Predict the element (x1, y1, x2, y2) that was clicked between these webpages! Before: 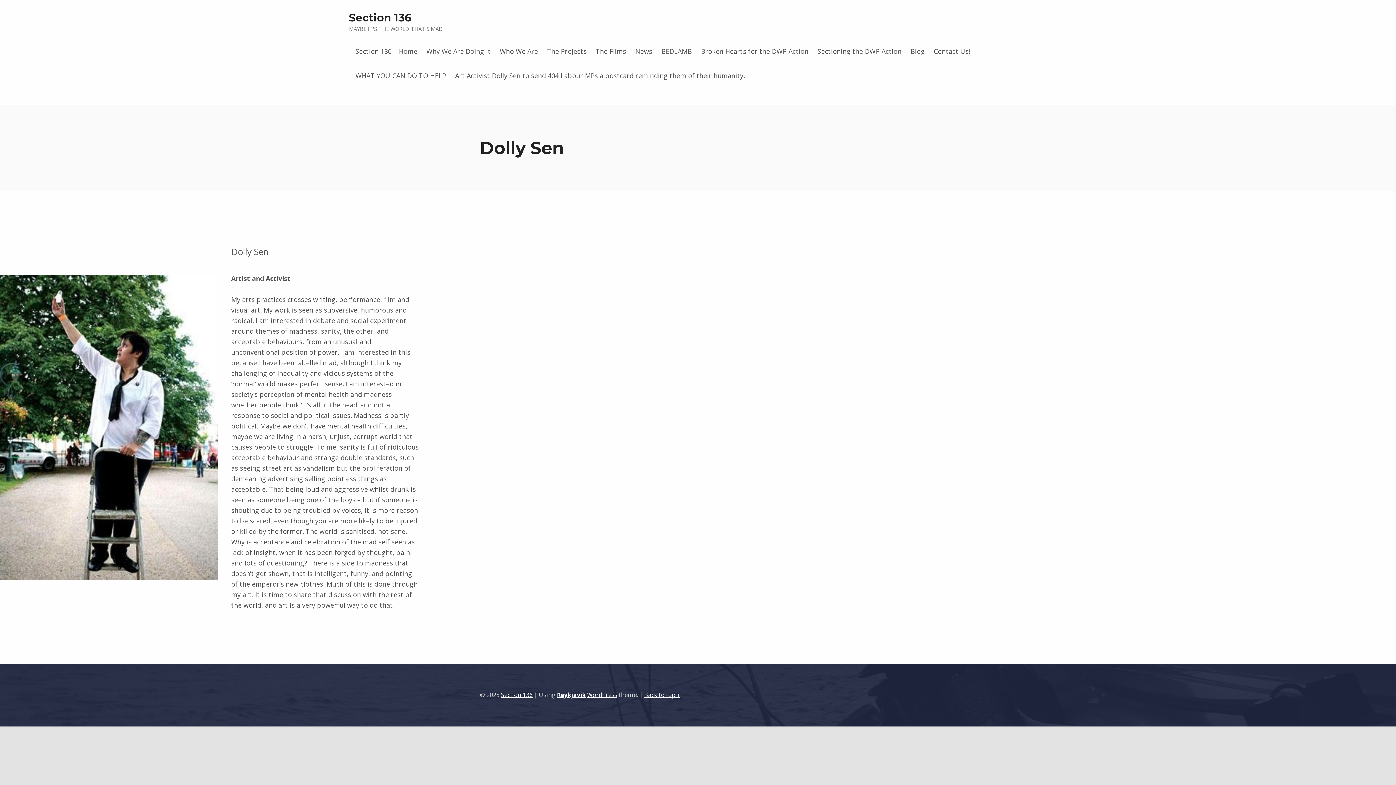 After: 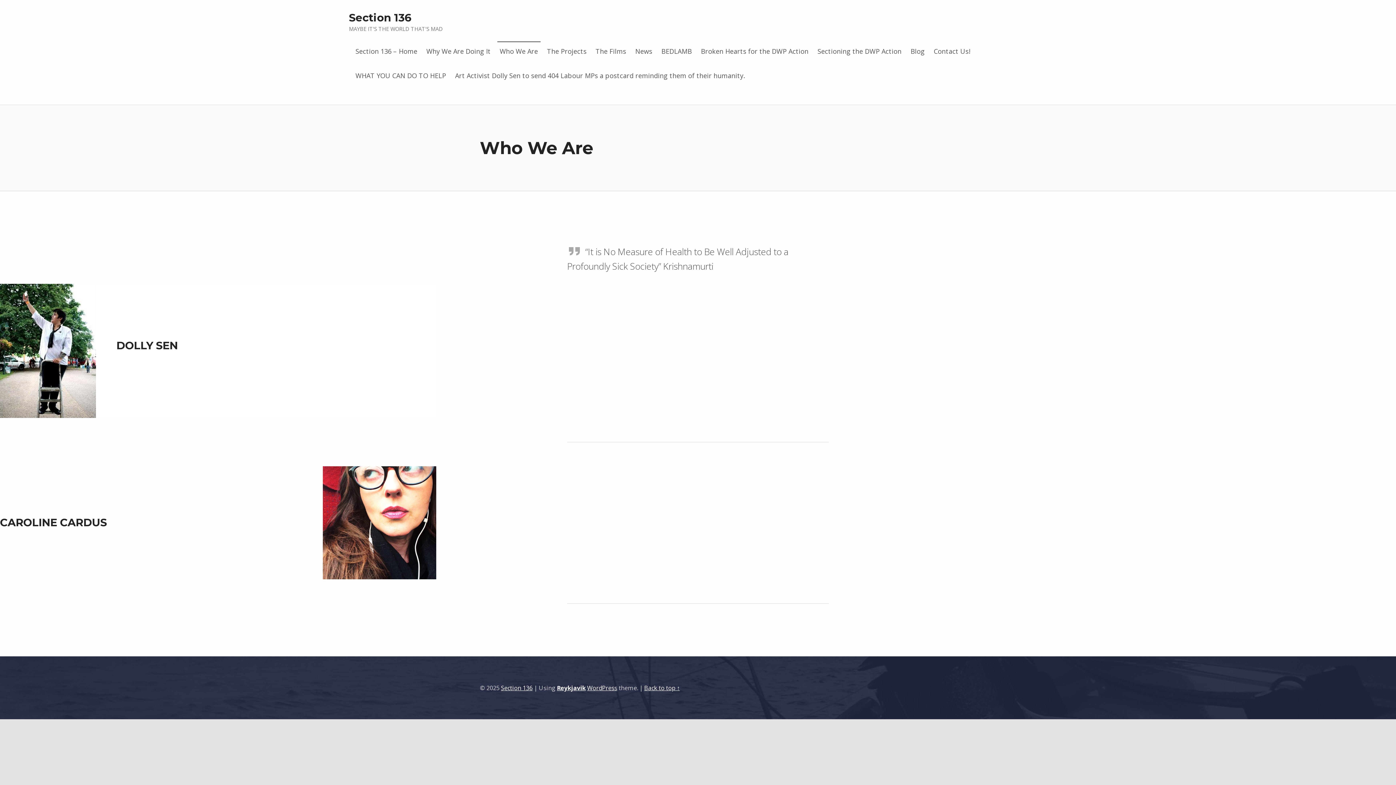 Action: bbox: (497, 41, 540, 60) label: Who We Are